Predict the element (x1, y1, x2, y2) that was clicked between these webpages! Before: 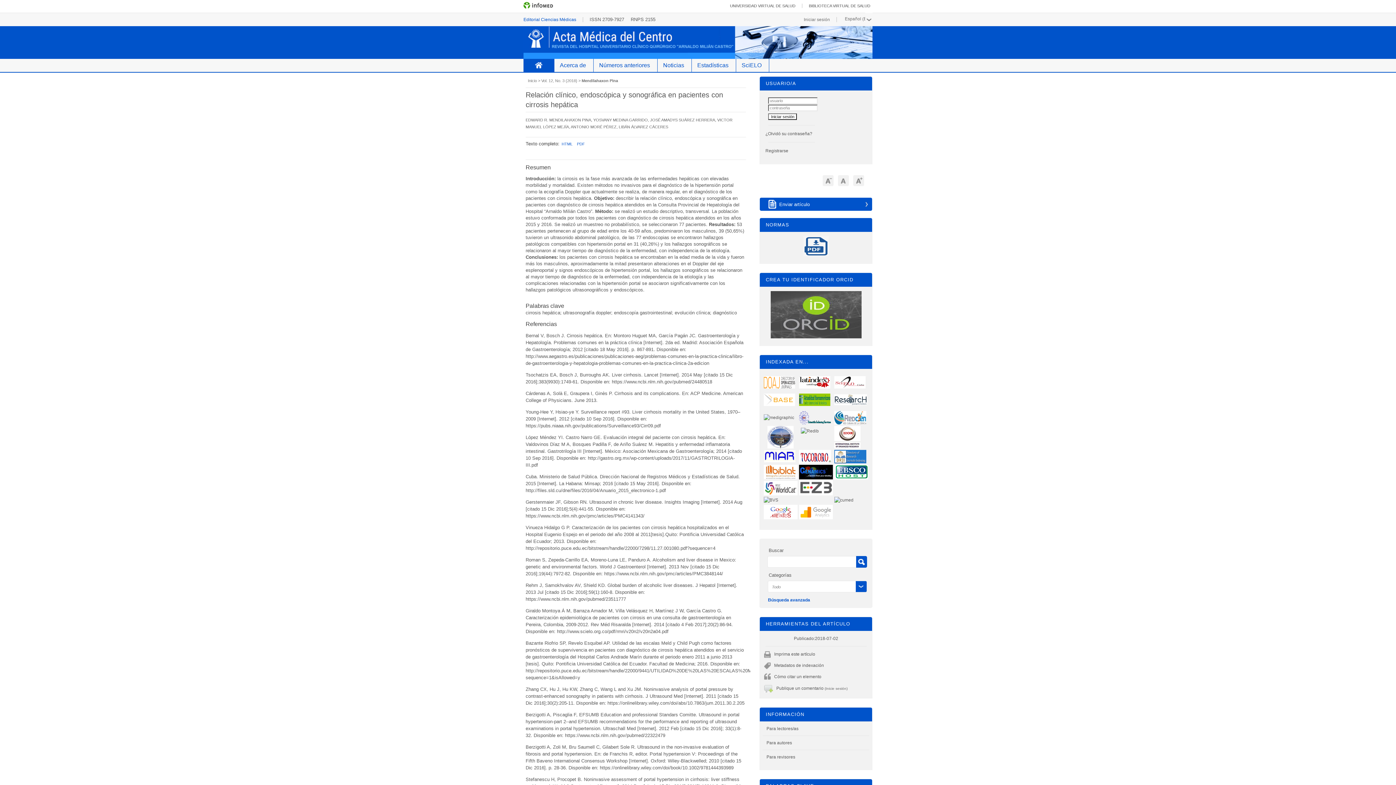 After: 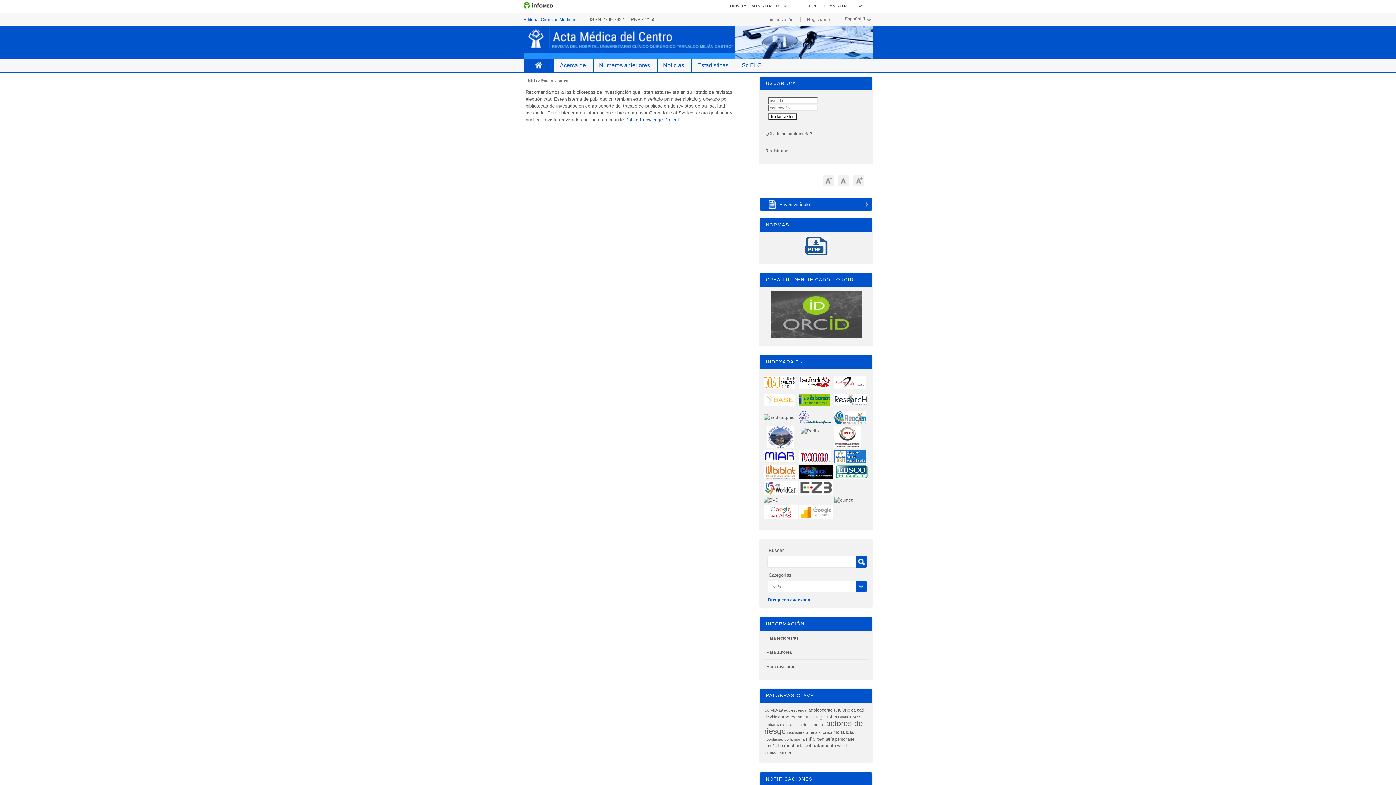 Action: bbox: (766, 755, 795, 760) label: Para revisores